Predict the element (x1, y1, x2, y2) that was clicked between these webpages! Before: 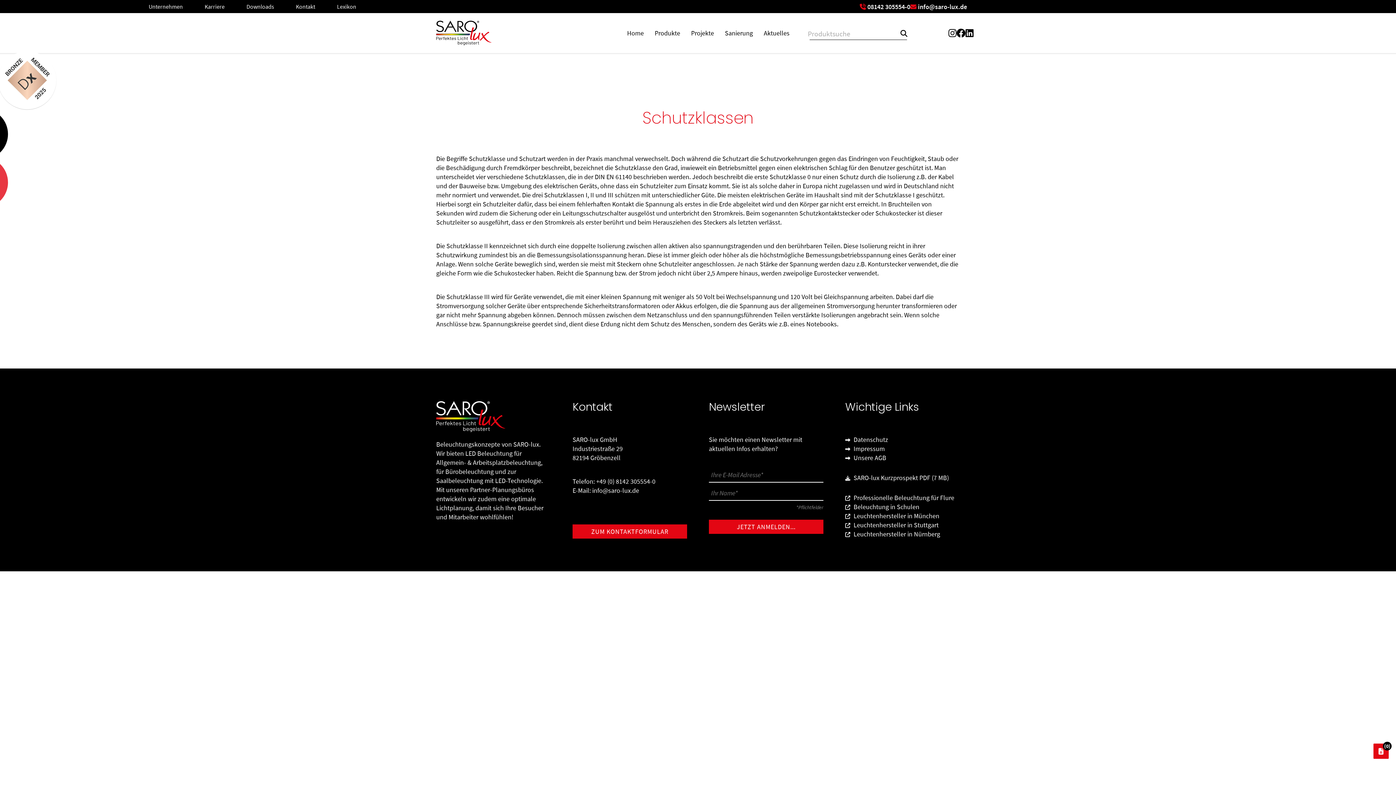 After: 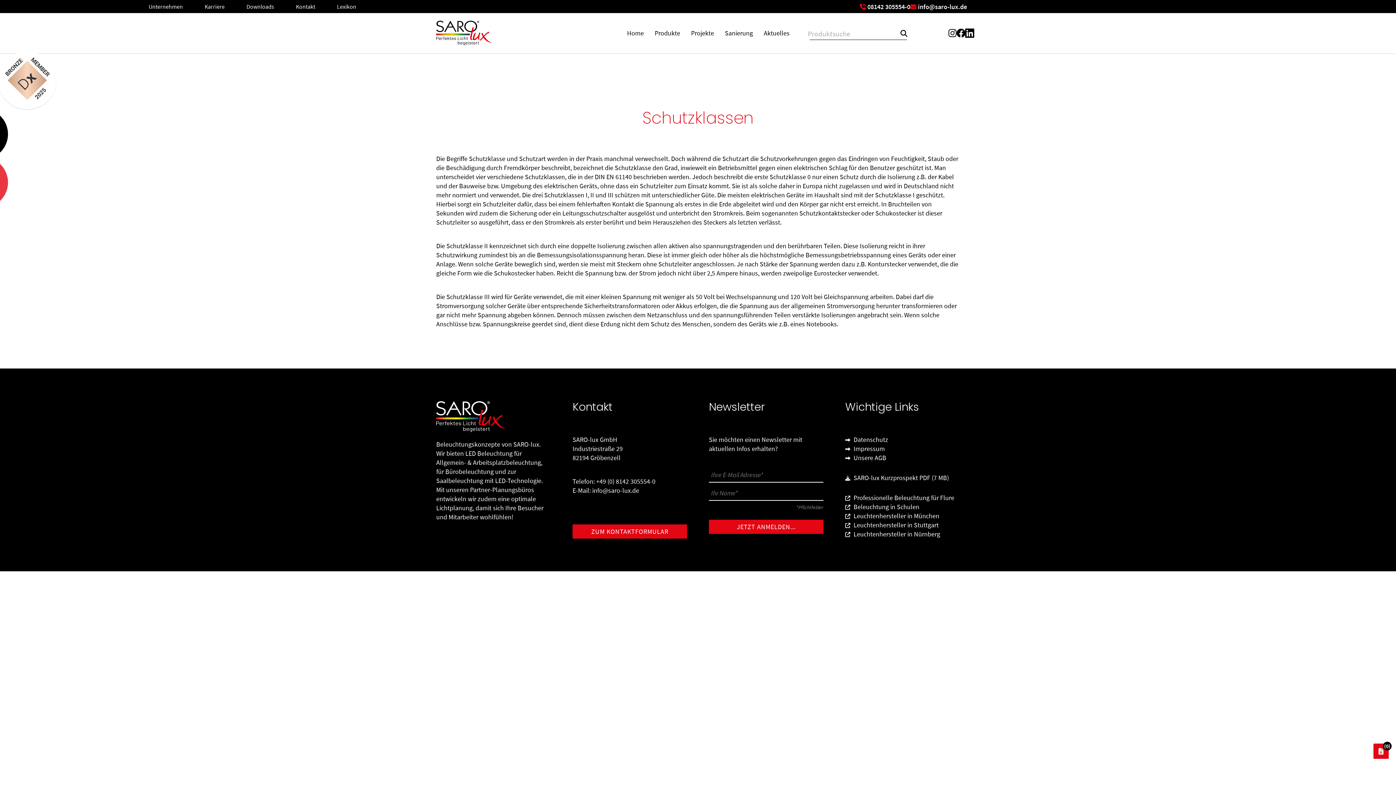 Action: bbox: (965, 28, 973, 37)